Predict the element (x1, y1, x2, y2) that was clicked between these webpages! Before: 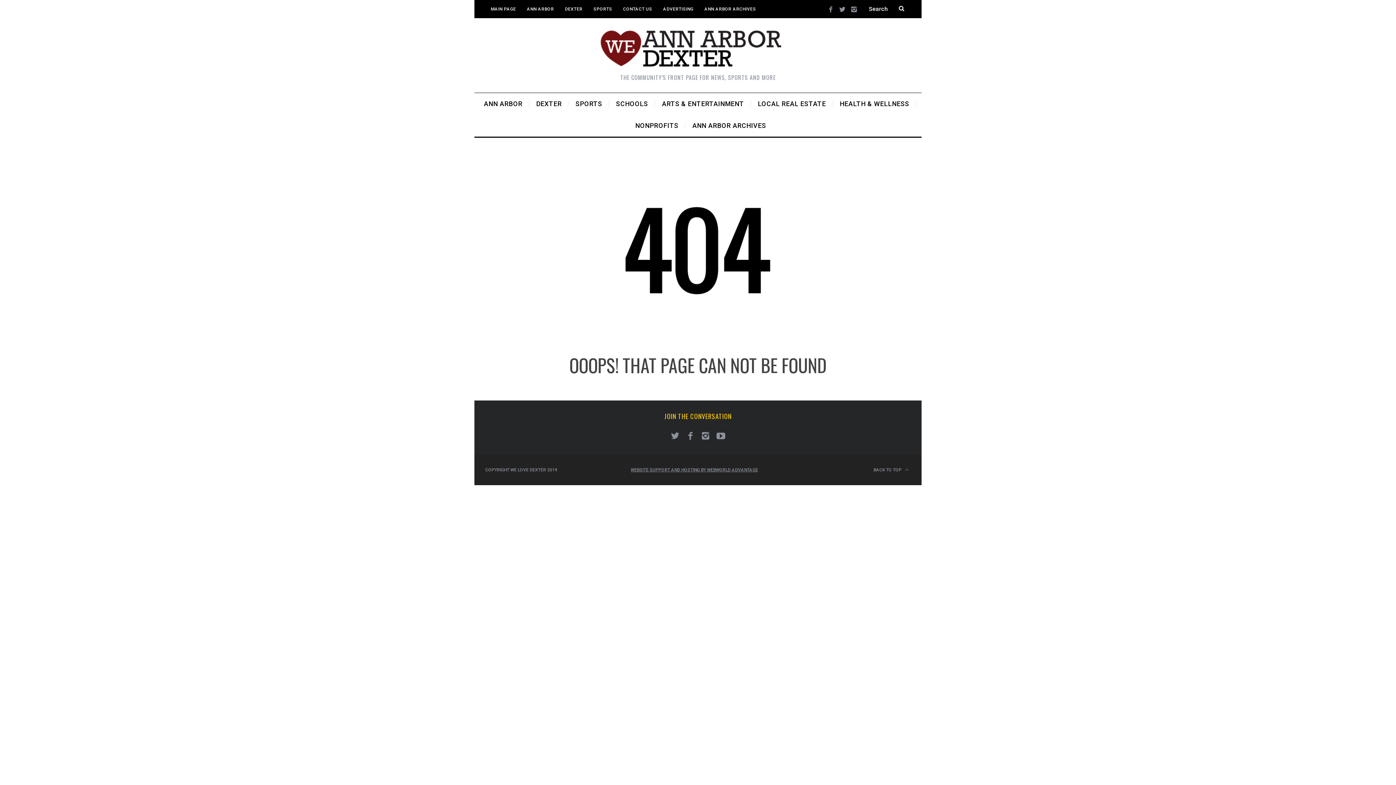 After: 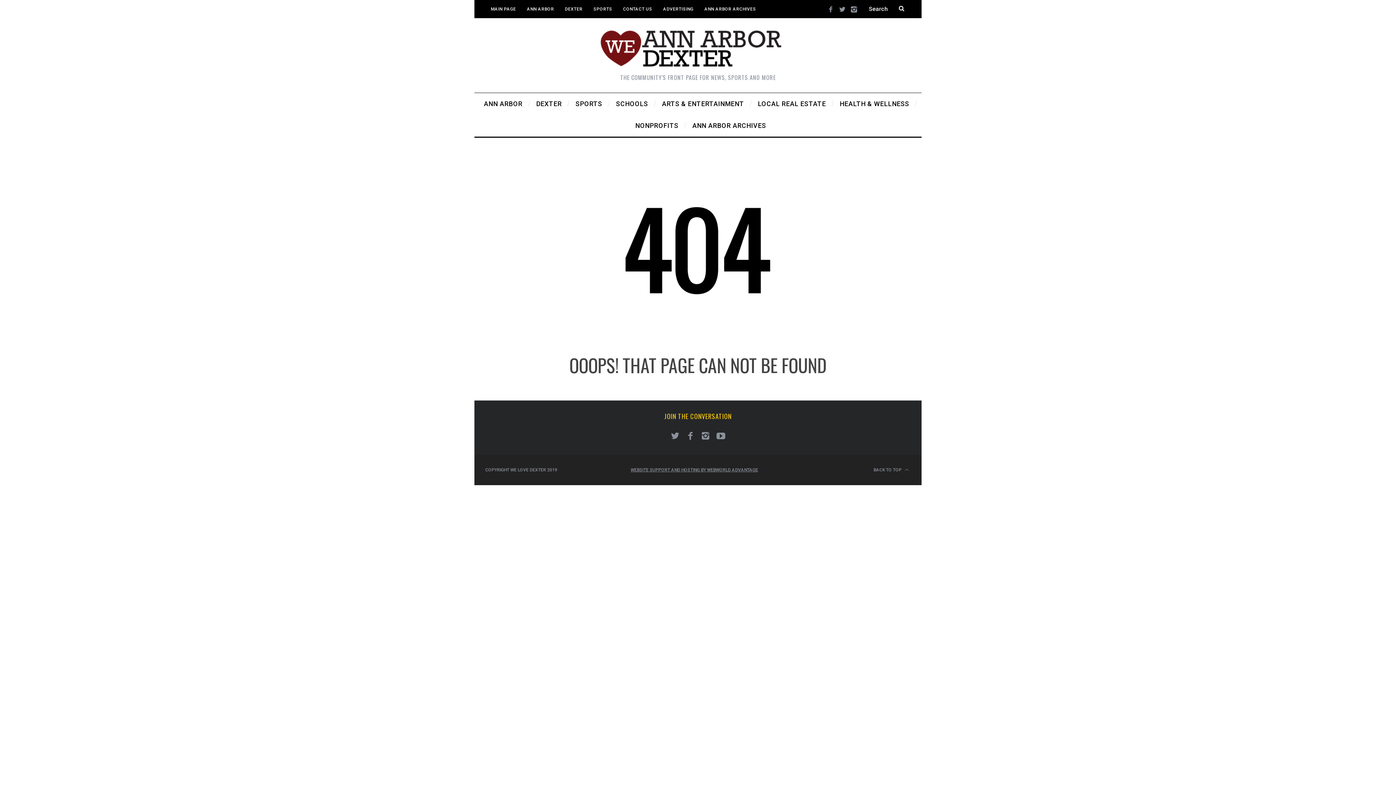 Action: bbox: (848, 3, 860, 15)